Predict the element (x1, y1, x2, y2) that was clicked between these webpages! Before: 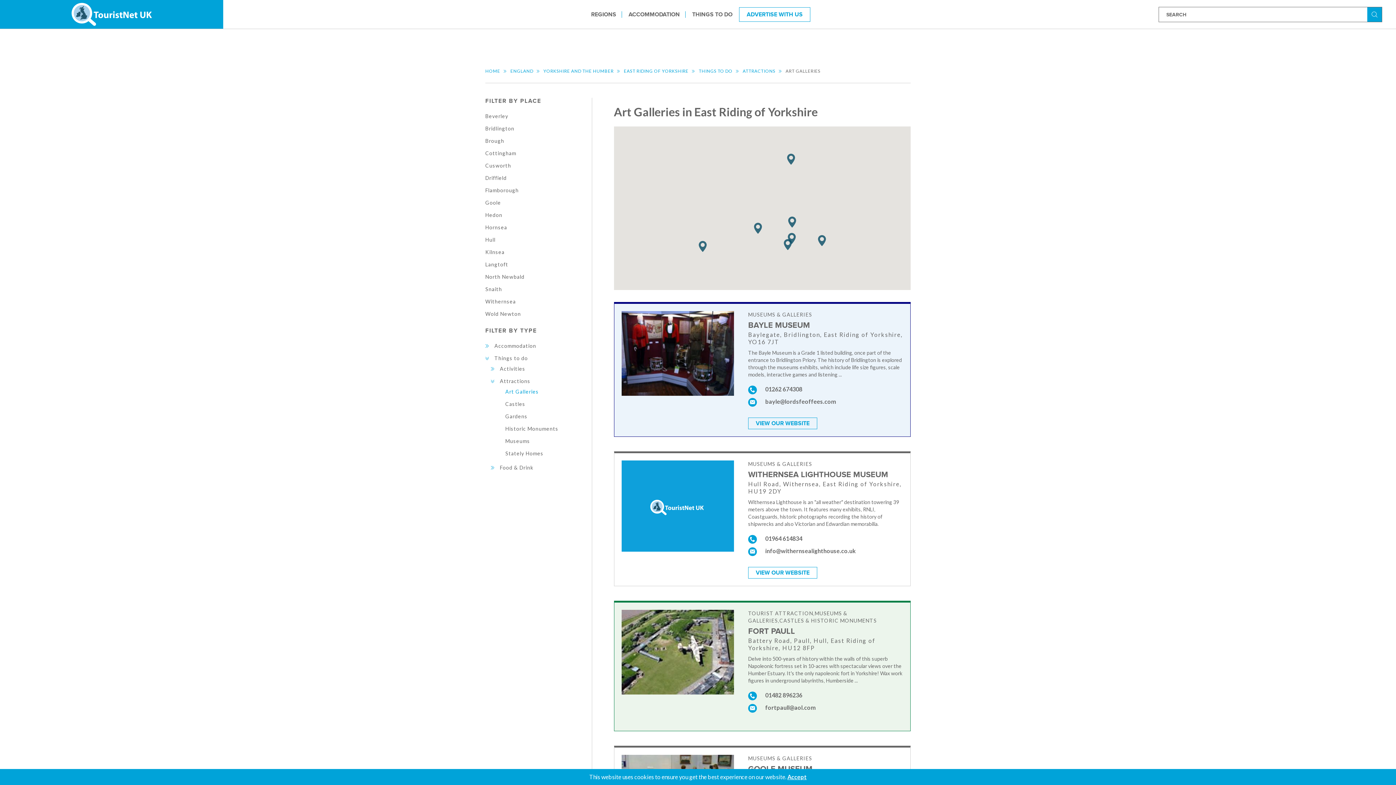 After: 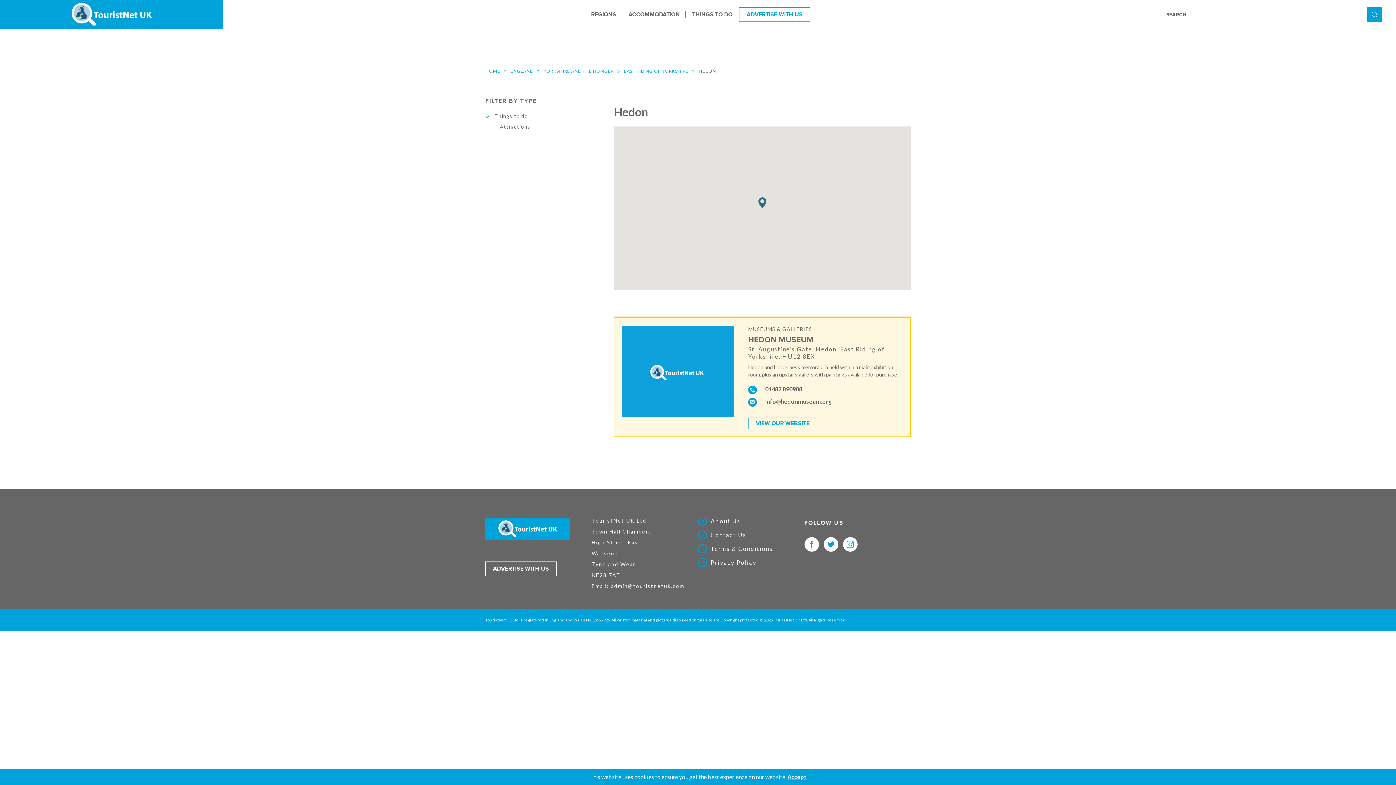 Action: label: Hedon bbox: (485, 212, 502, 218)